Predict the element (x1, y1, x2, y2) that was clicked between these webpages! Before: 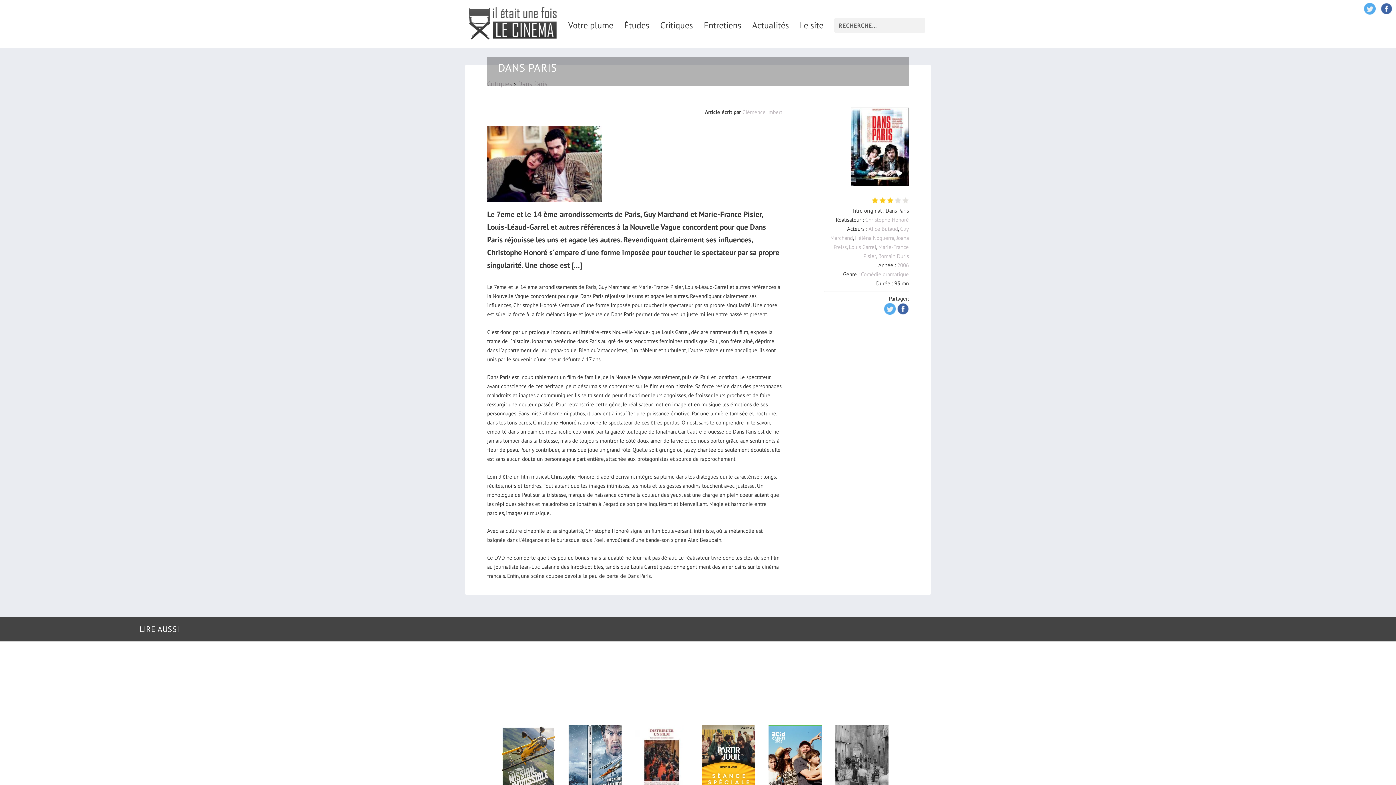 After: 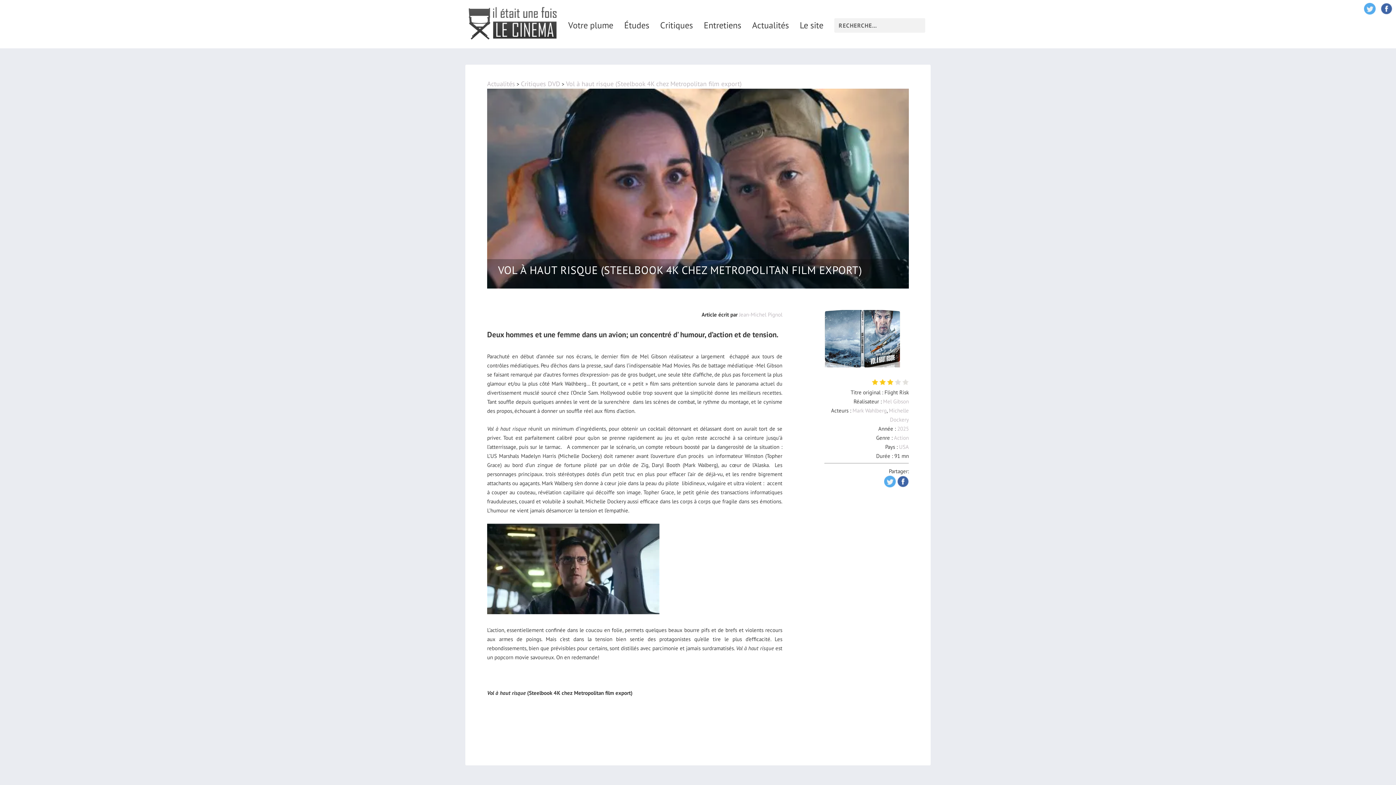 Action: bbox: (568, 725, 635, 796)